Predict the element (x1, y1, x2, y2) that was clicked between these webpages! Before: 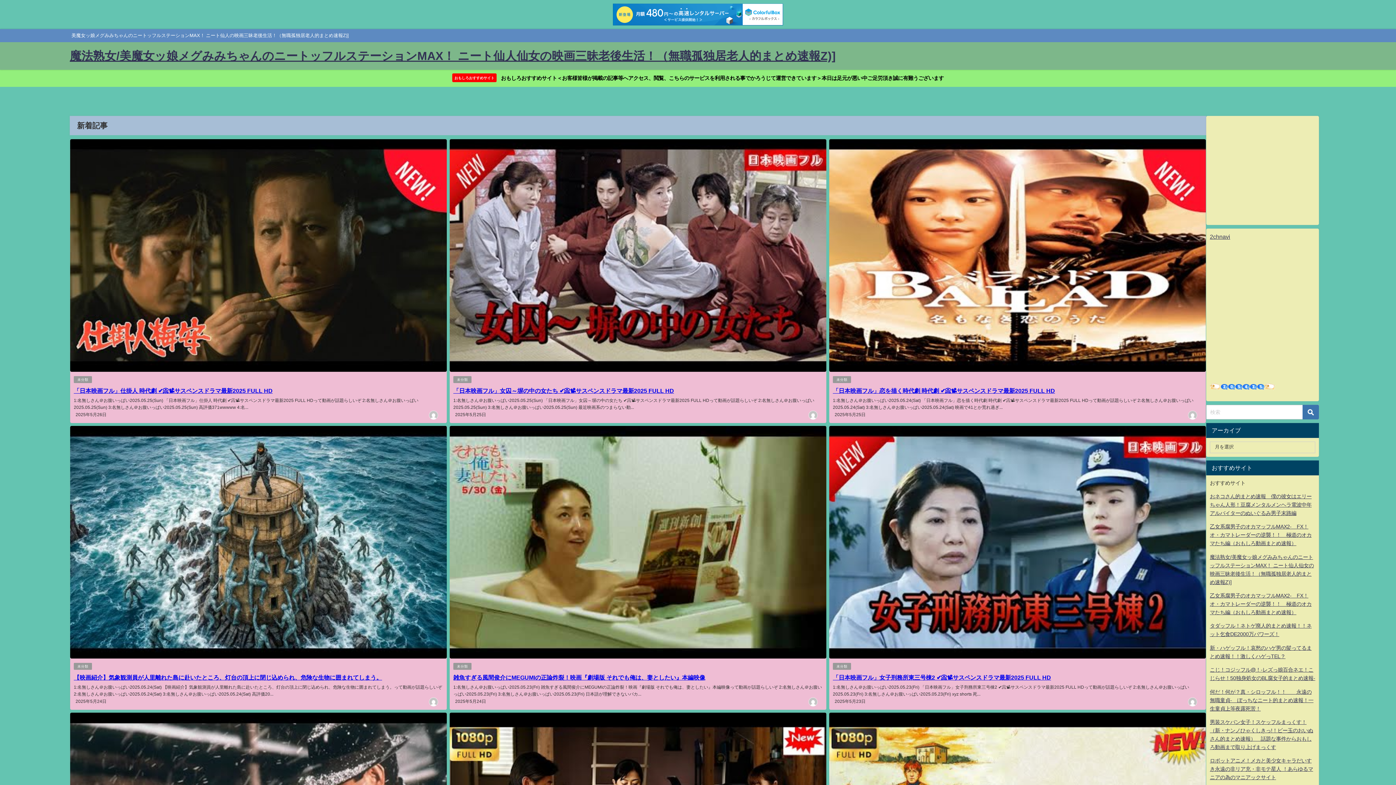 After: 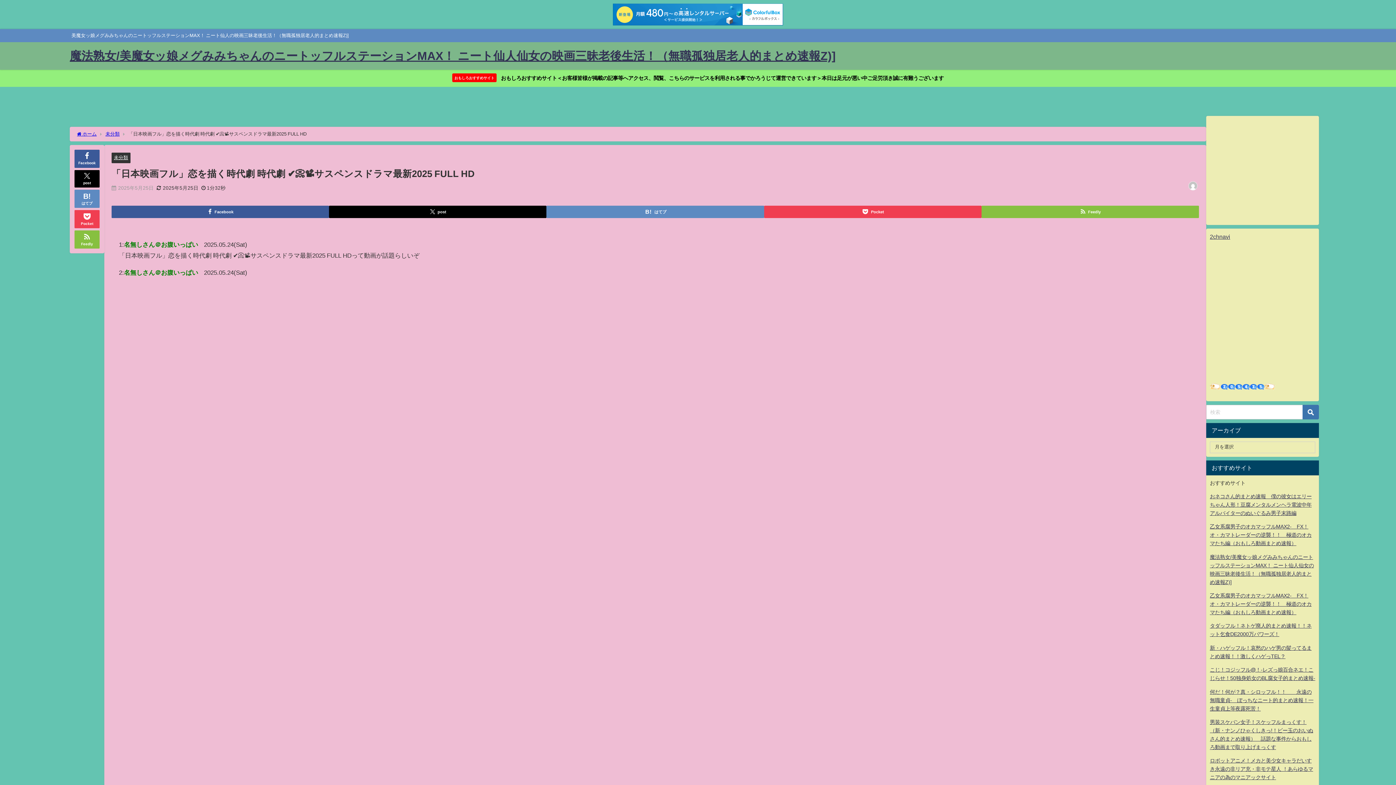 Action: label: 「日本映画フル」恋を描く時代劇 時代劇 ✔️📀📽️サスペンスドラマ最新2025 FULL HD bbox: (833, 387, 1055, 393)